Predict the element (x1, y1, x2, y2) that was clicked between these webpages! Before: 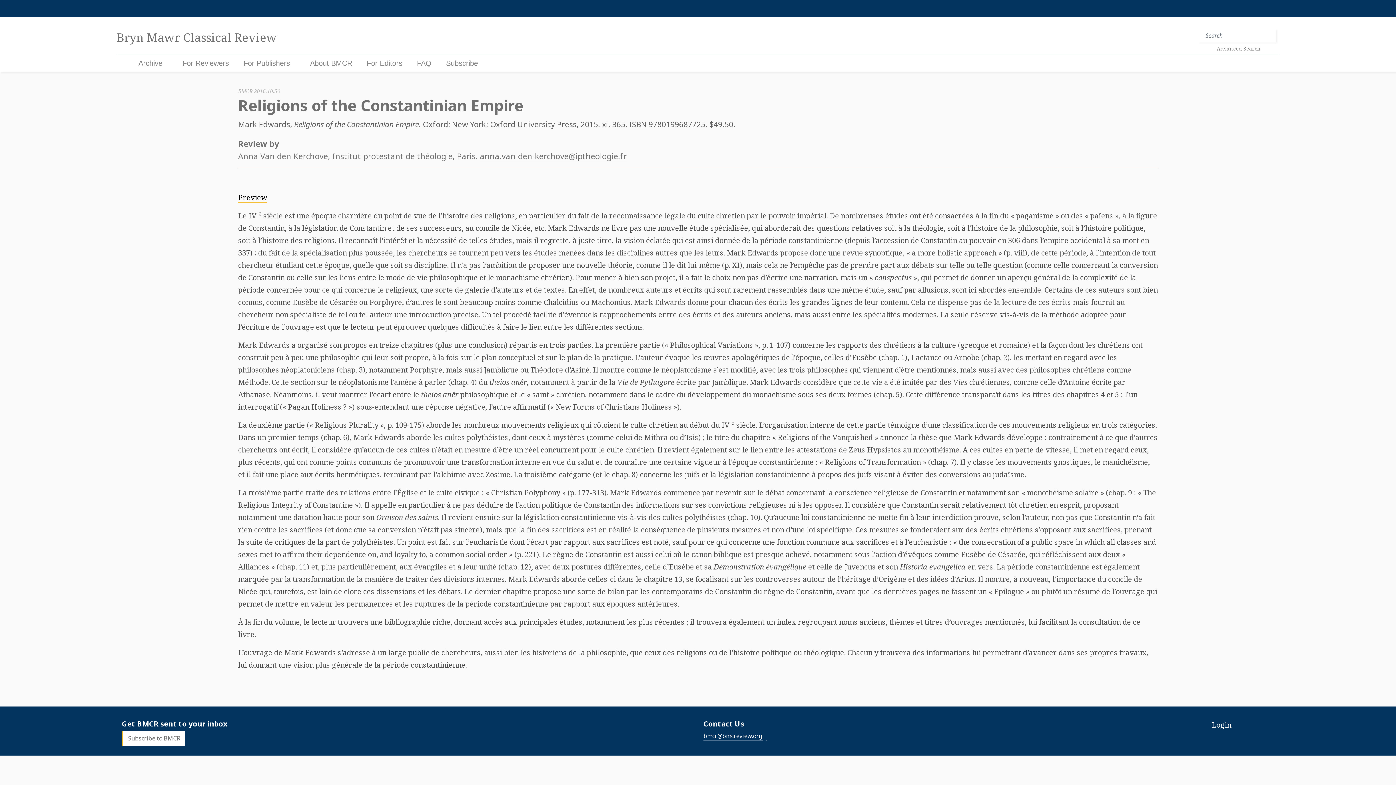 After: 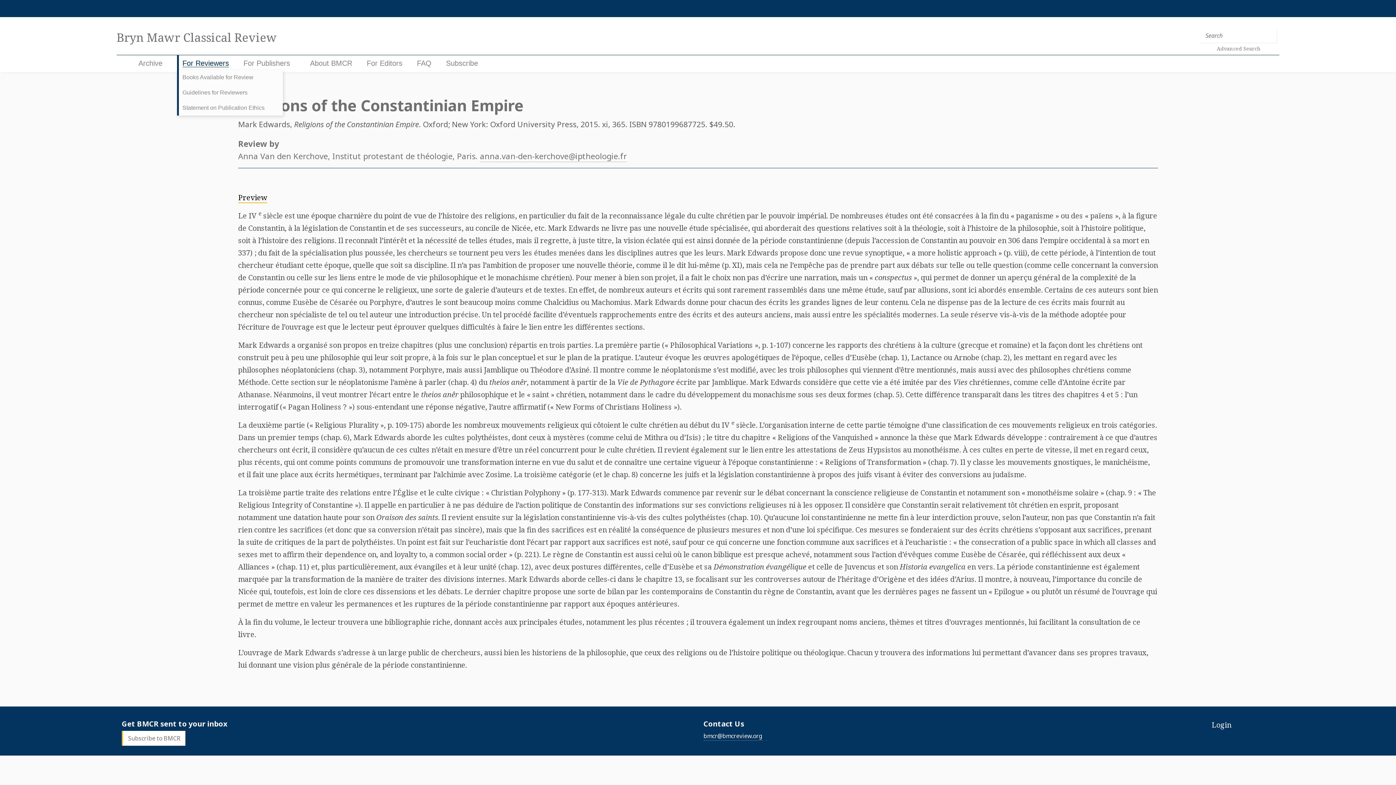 Action: label: For Reviewers bbox: (182, 59, 229, 67)